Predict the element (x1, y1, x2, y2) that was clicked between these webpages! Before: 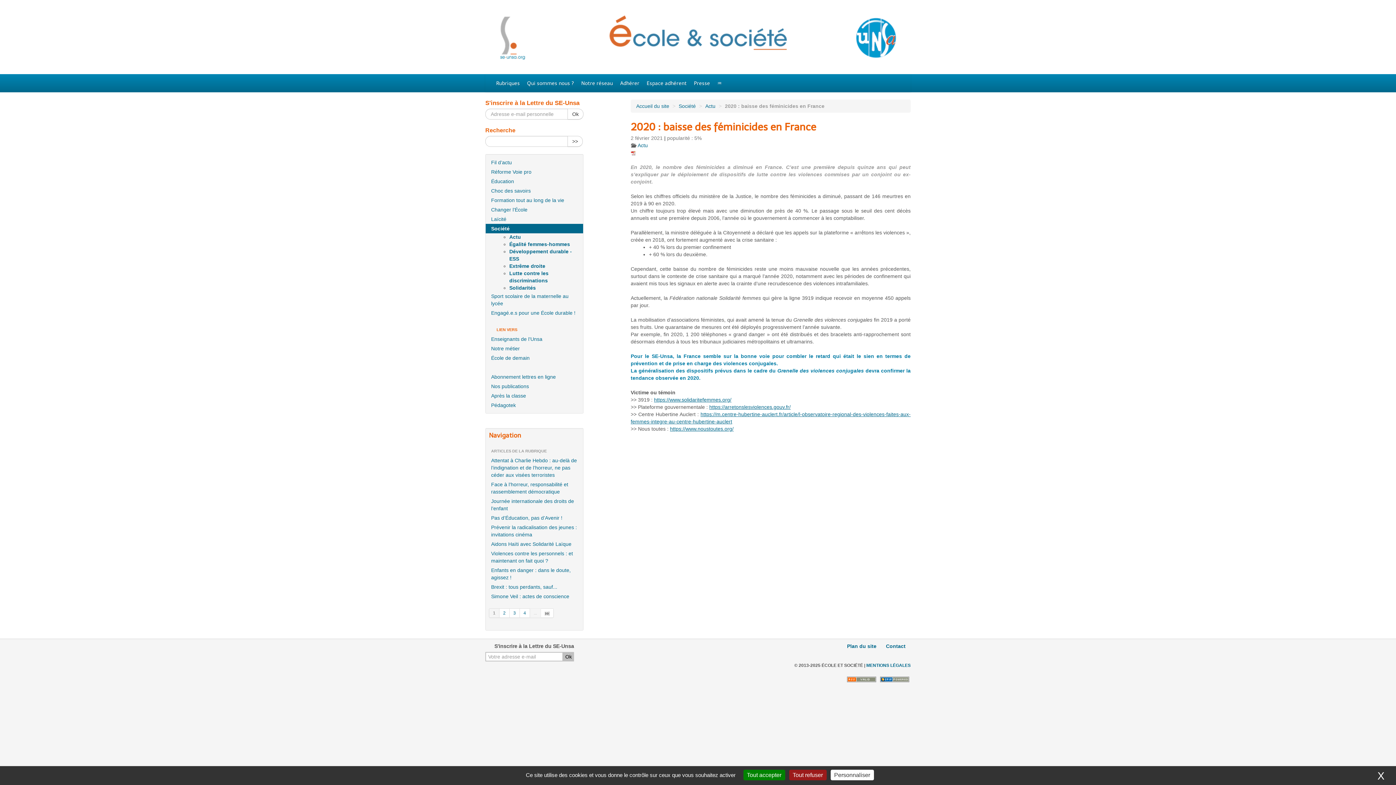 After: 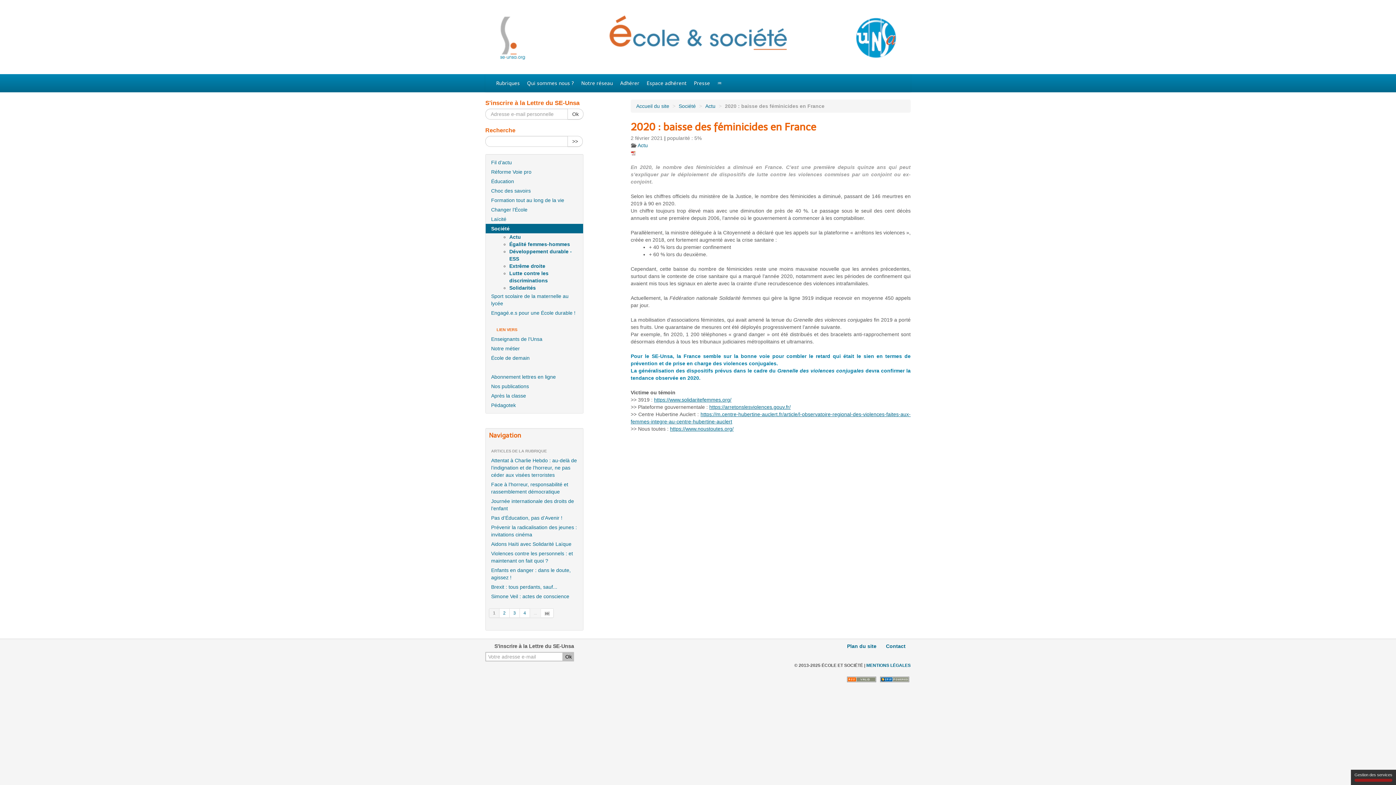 Action: label: Tout refuser bbox: (789, 770, 826, 780)